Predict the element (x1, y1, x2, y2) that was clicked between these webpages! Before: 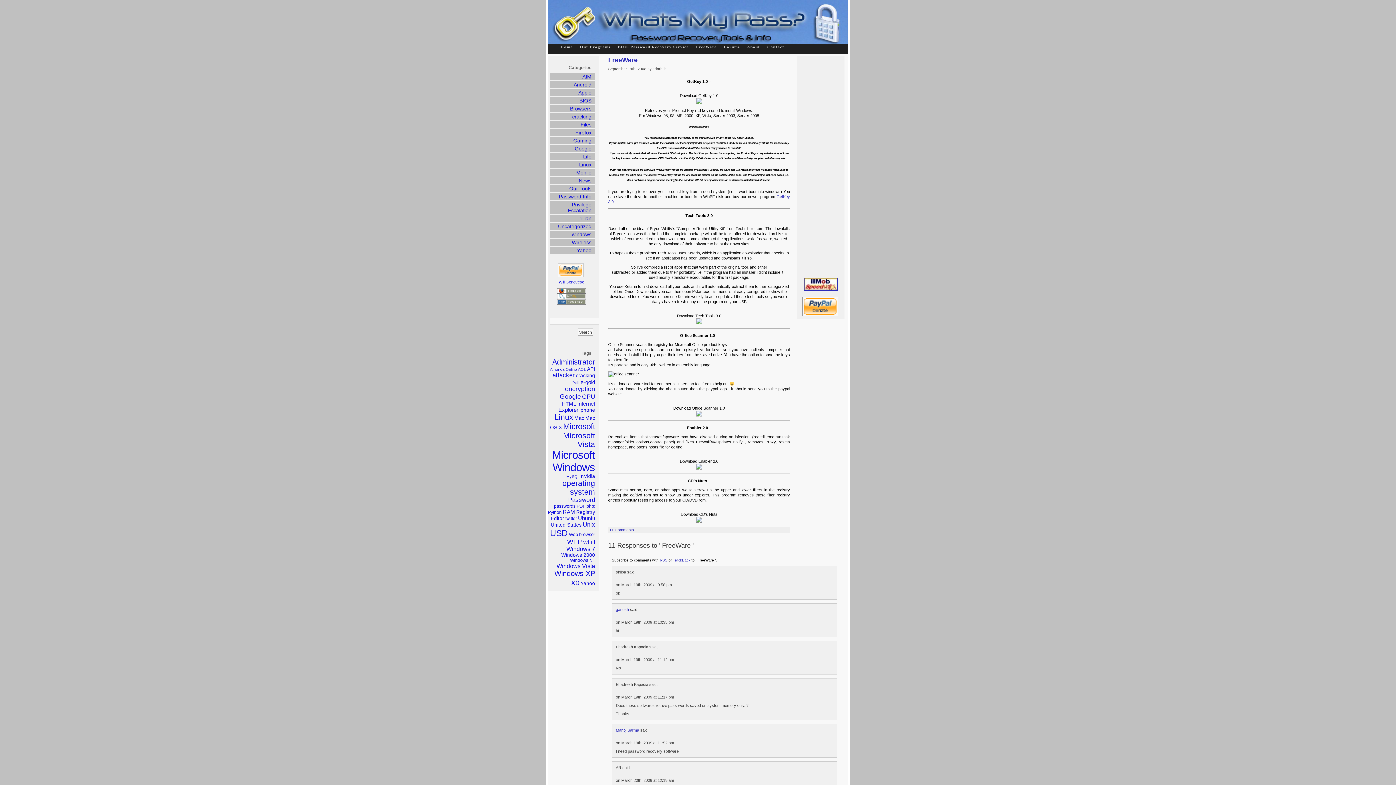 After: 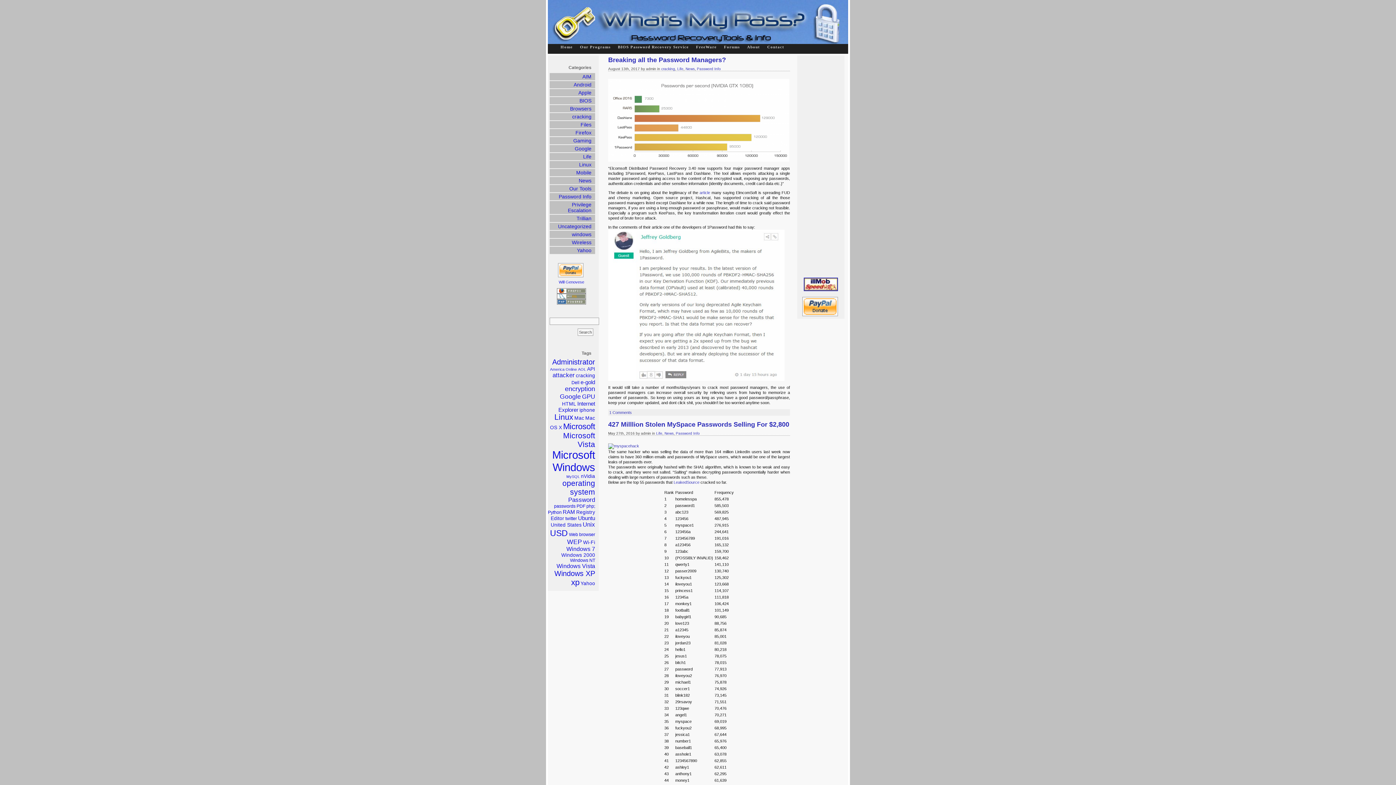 Action: label: News bbox: (578, 177, 591, 183)